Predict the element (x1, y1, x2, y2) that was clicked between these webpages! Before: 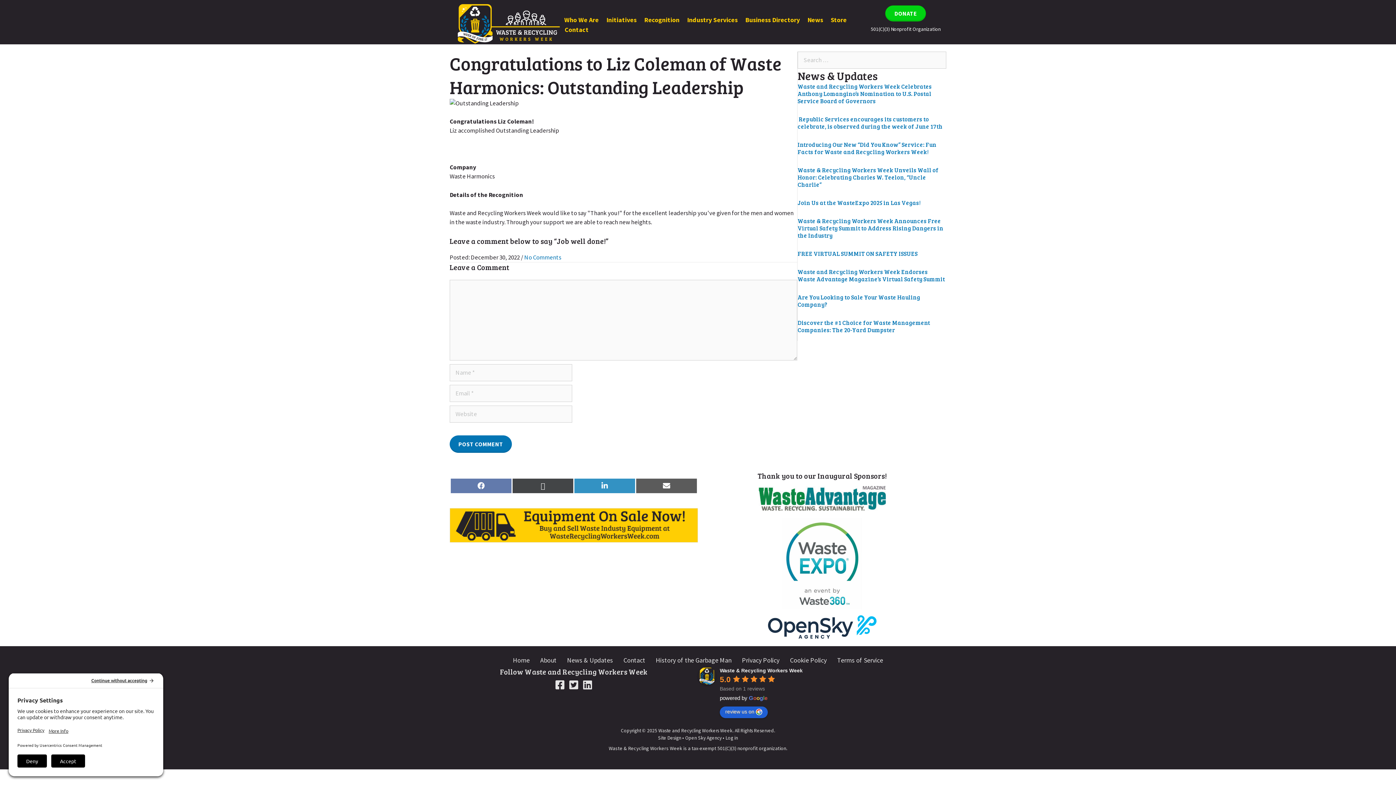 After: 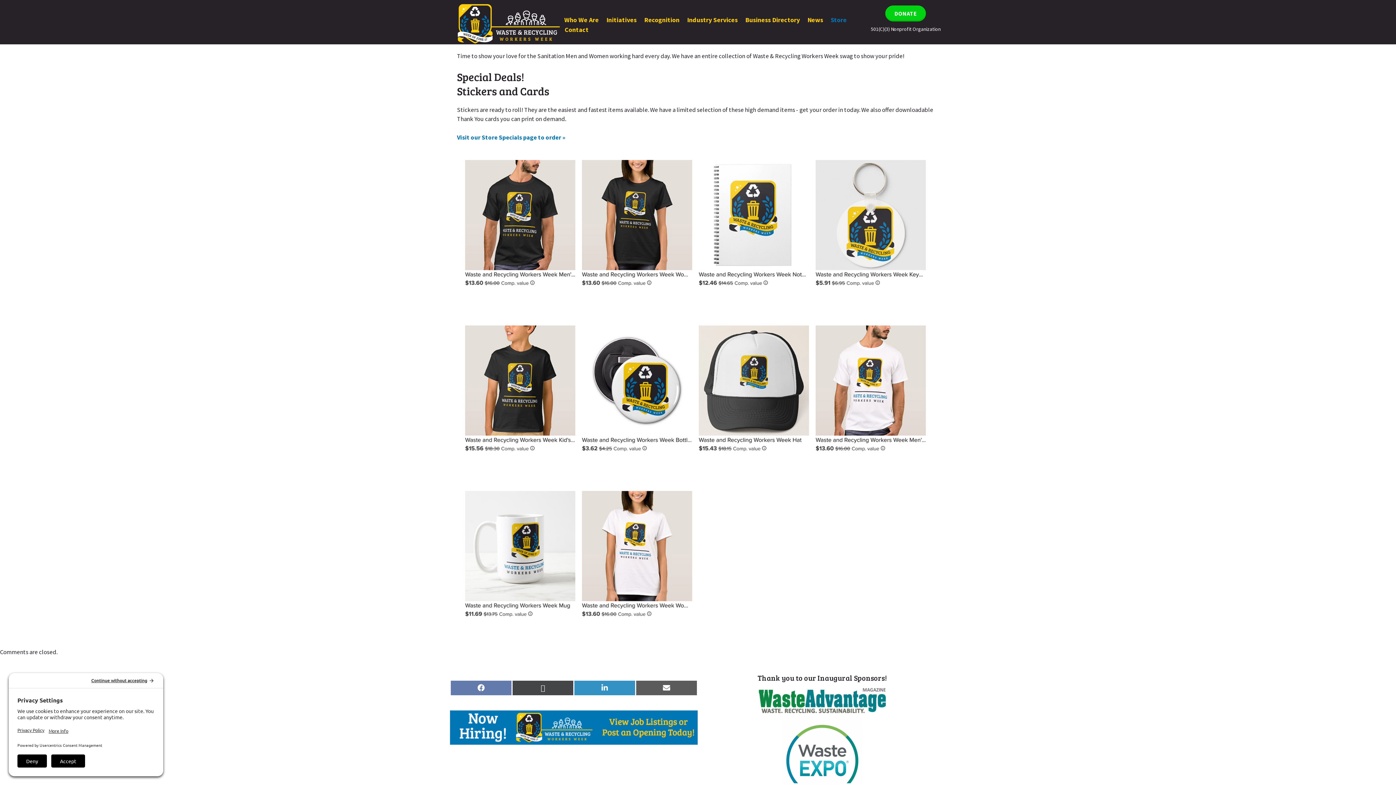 Action: bbox: (827, 14, 850, 24) label: Store